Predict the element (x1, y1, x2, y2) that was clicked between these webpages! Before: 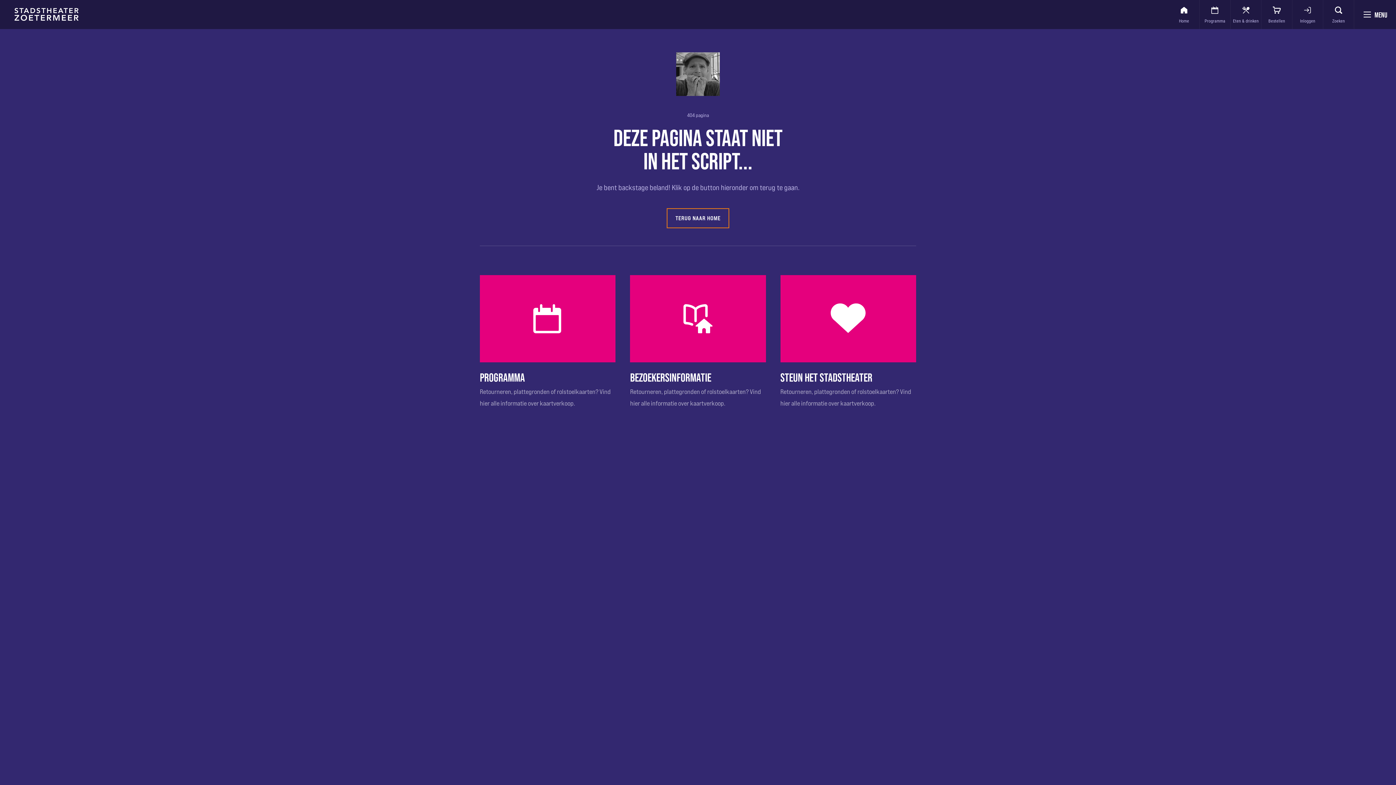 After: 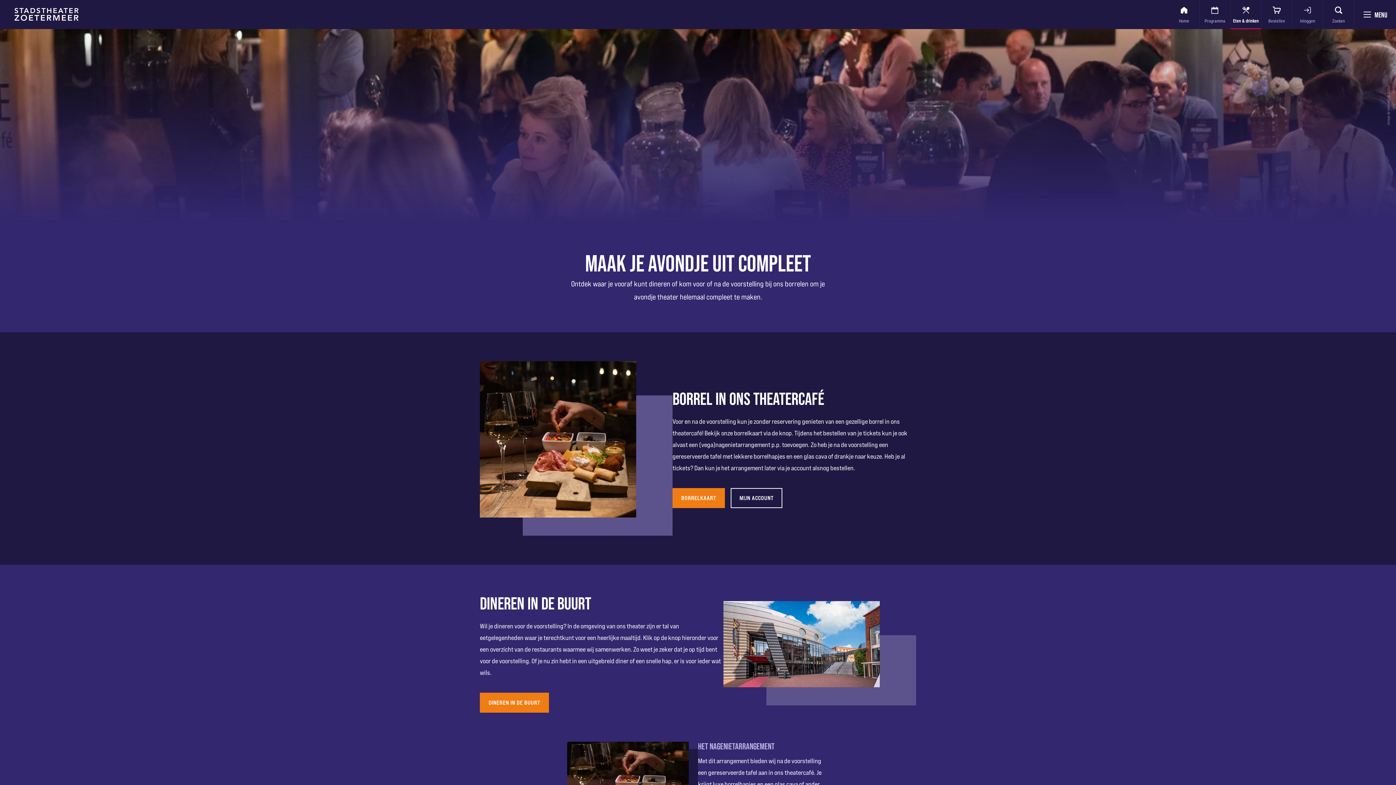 Action: label: Eten & drinken bbox: (1230, 0, 1261, 29)